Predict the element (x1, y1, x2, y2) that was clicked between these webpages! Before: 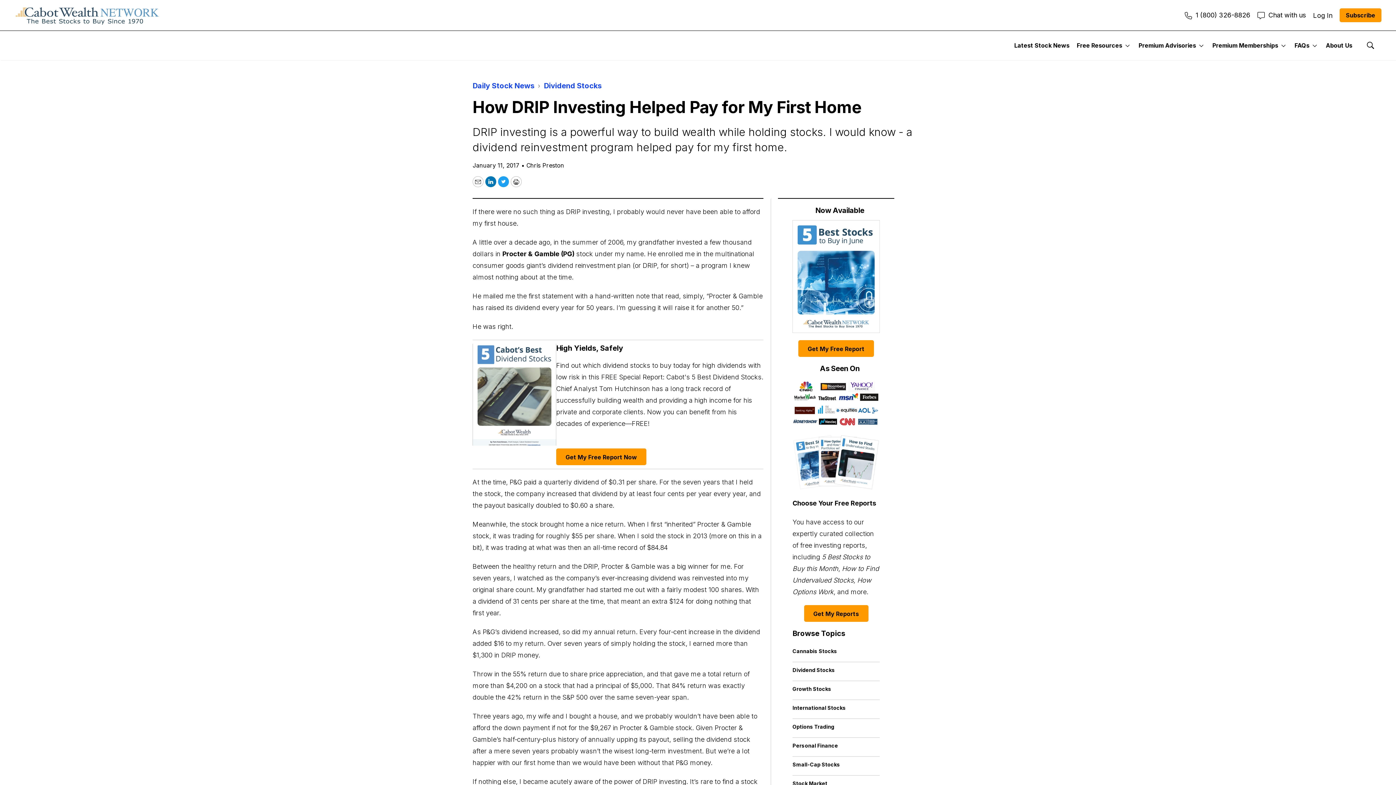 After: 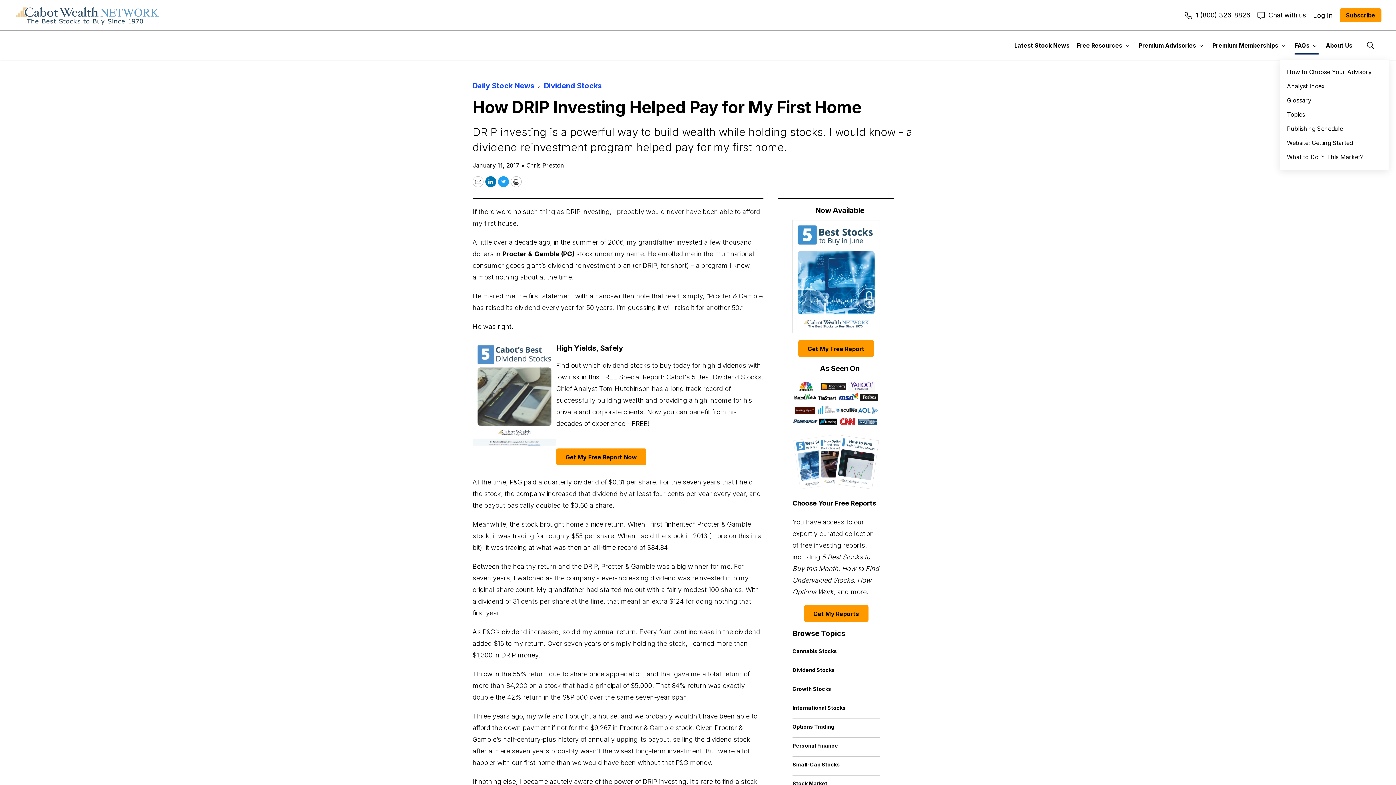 Action: label: More bbox: (1313, 30, 1317, 60)